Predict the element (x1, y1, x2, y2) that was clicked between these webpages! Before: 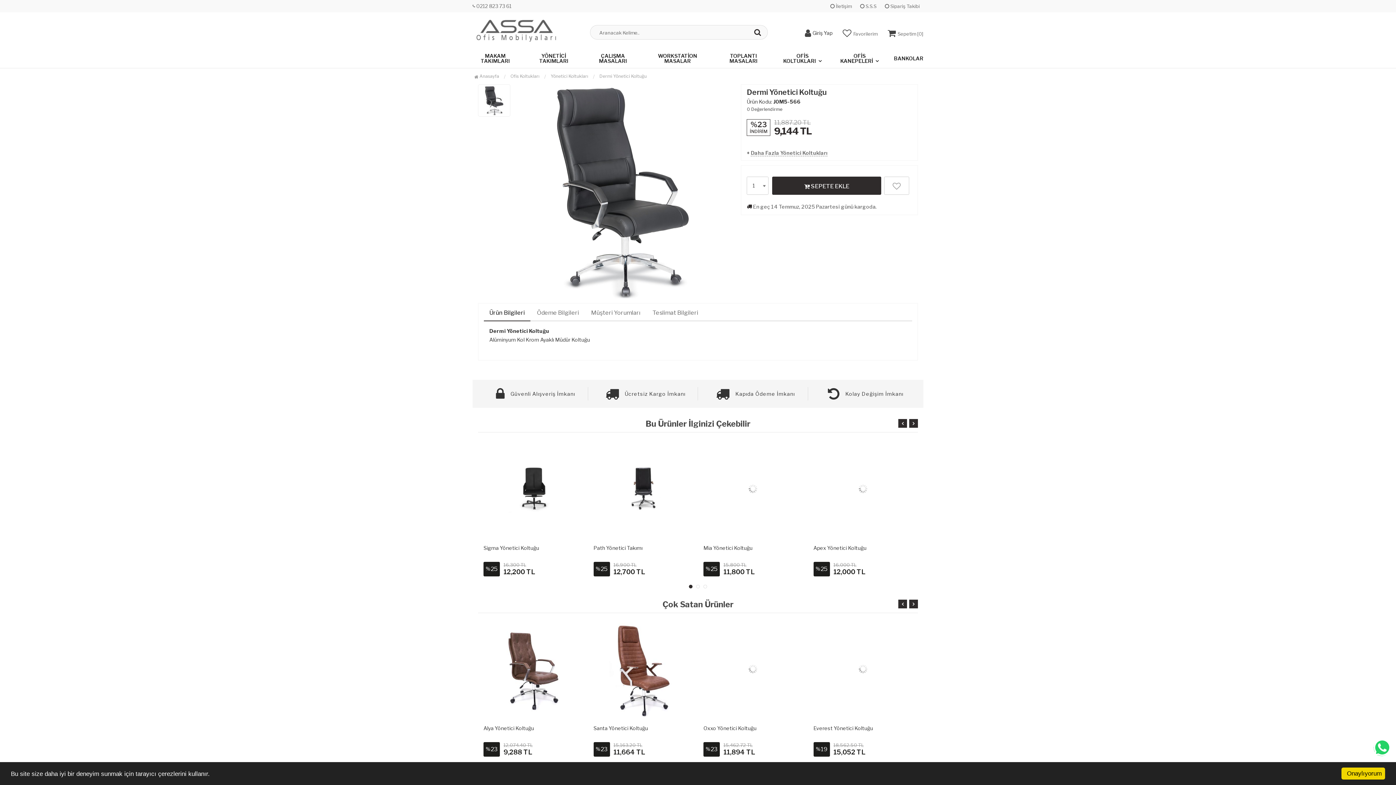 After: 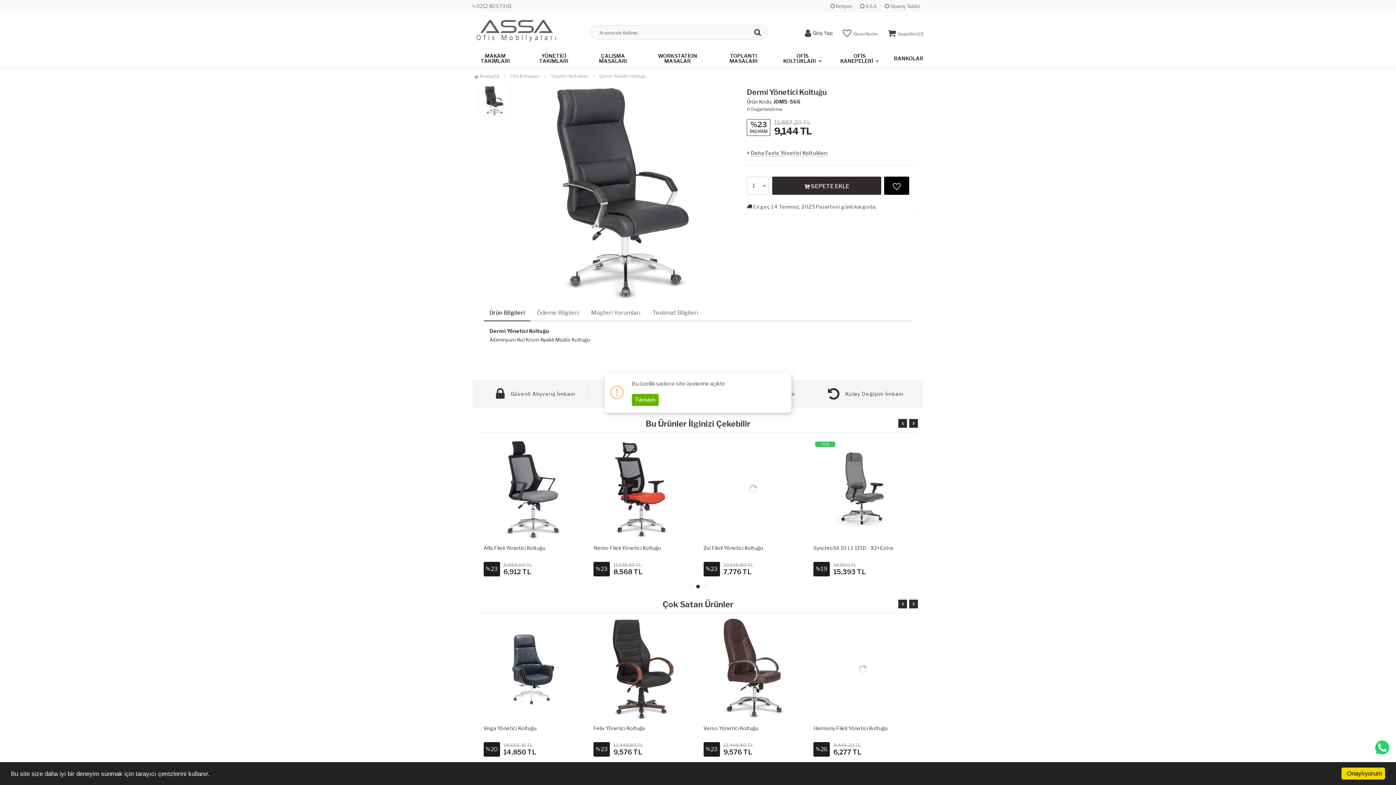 Action: bbox: (884, 176, 909, 194)